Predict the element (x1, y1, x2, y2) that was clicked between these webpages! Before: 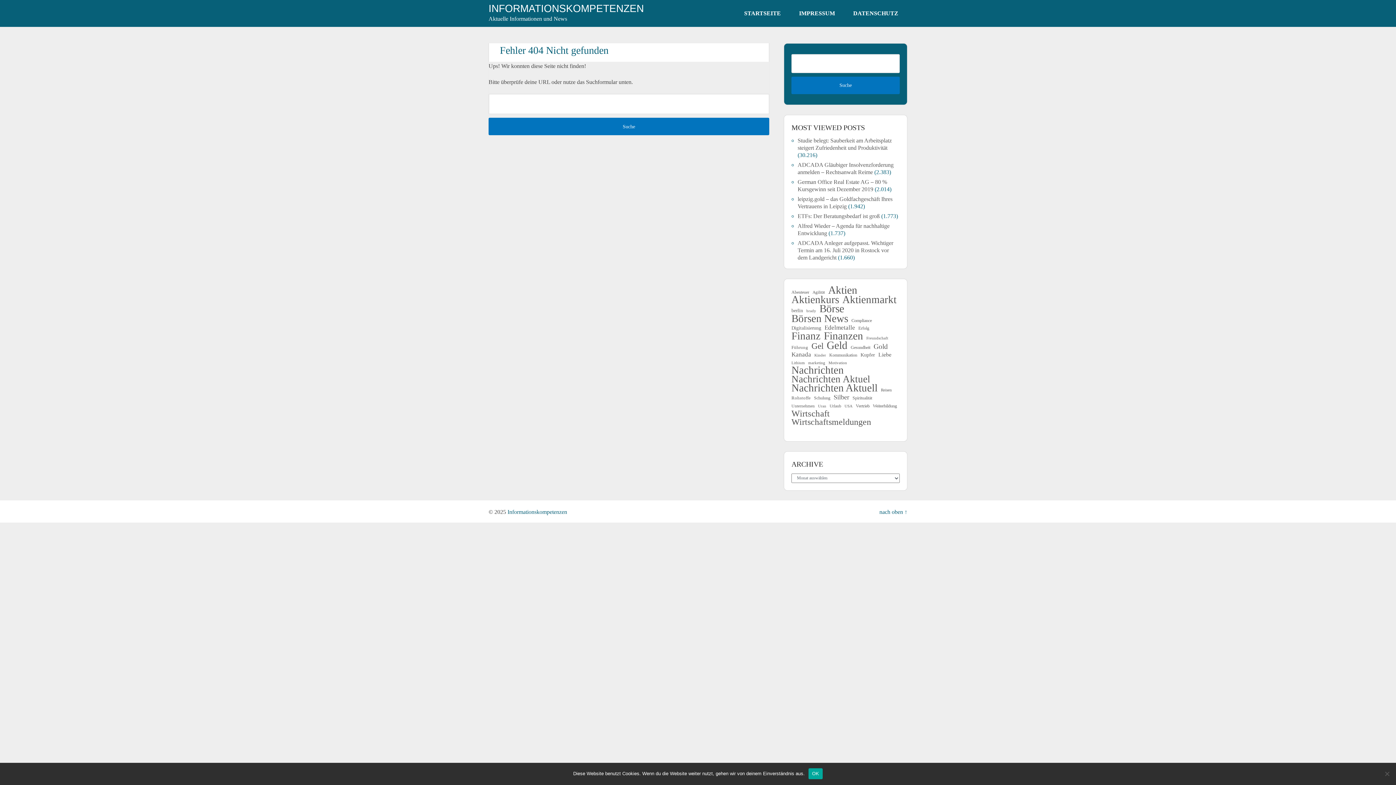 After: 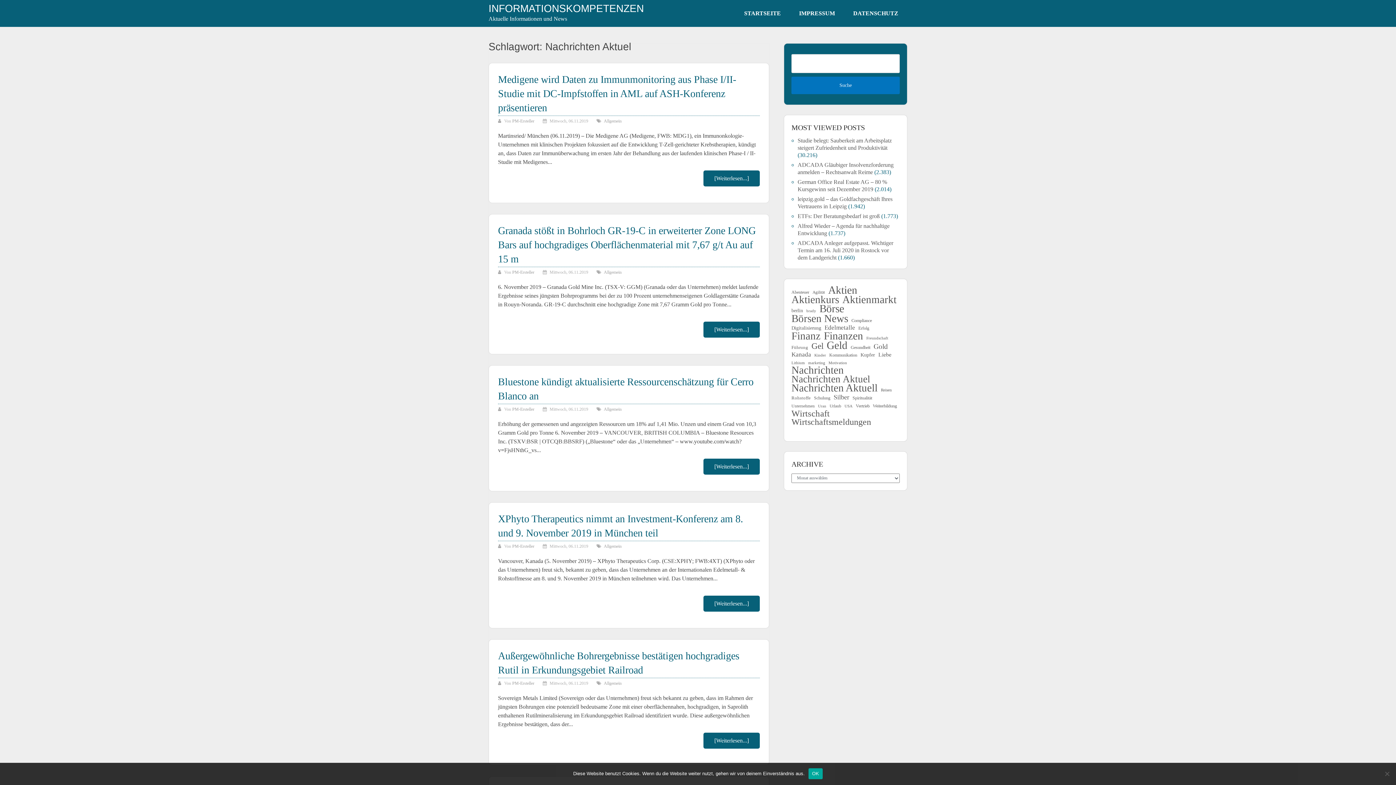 Action: label: Nachrichten Aktuel (1.648 Einträge) bbox: (791, 375, 870, 382)